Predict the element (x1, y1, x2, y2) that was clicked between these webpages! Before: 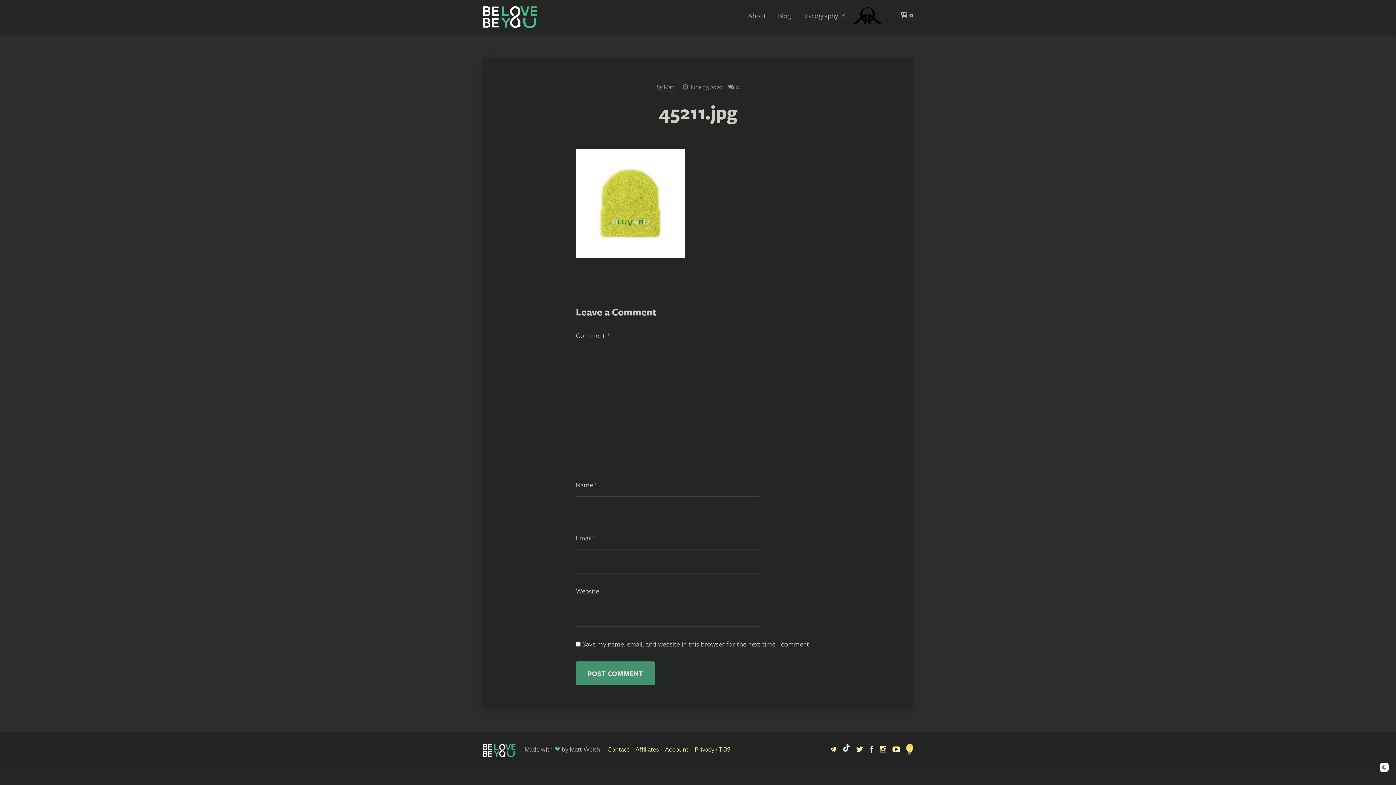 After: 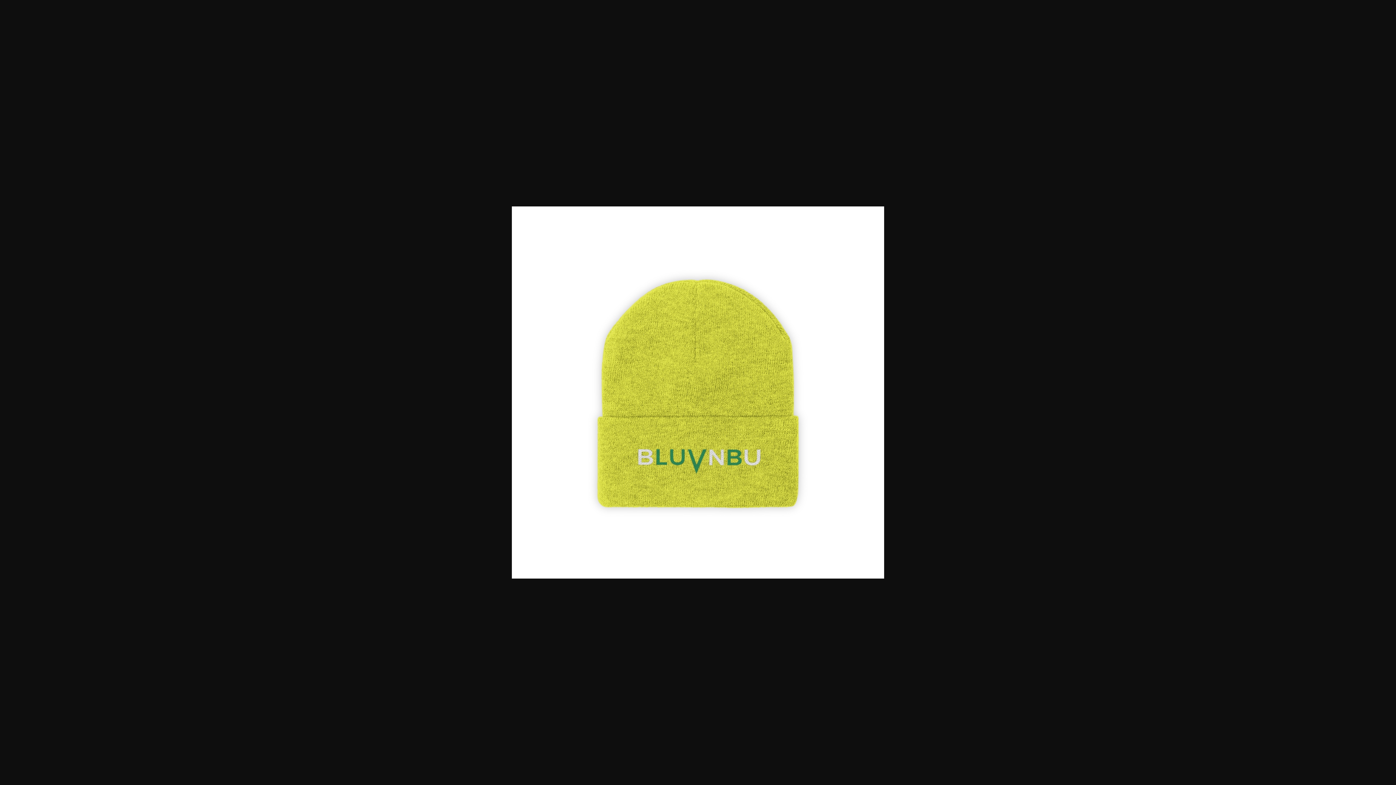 Action: bbox: (576, 149, 685, 159)